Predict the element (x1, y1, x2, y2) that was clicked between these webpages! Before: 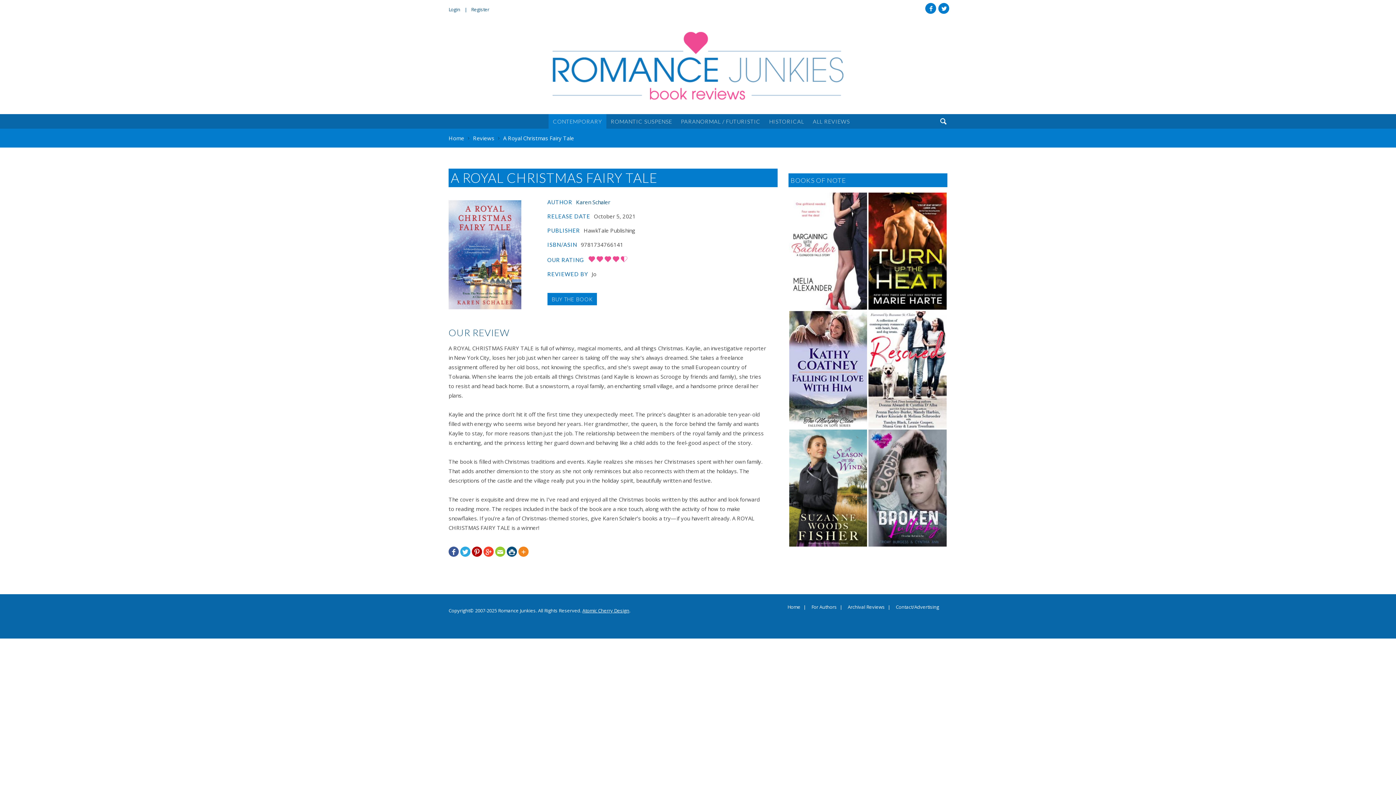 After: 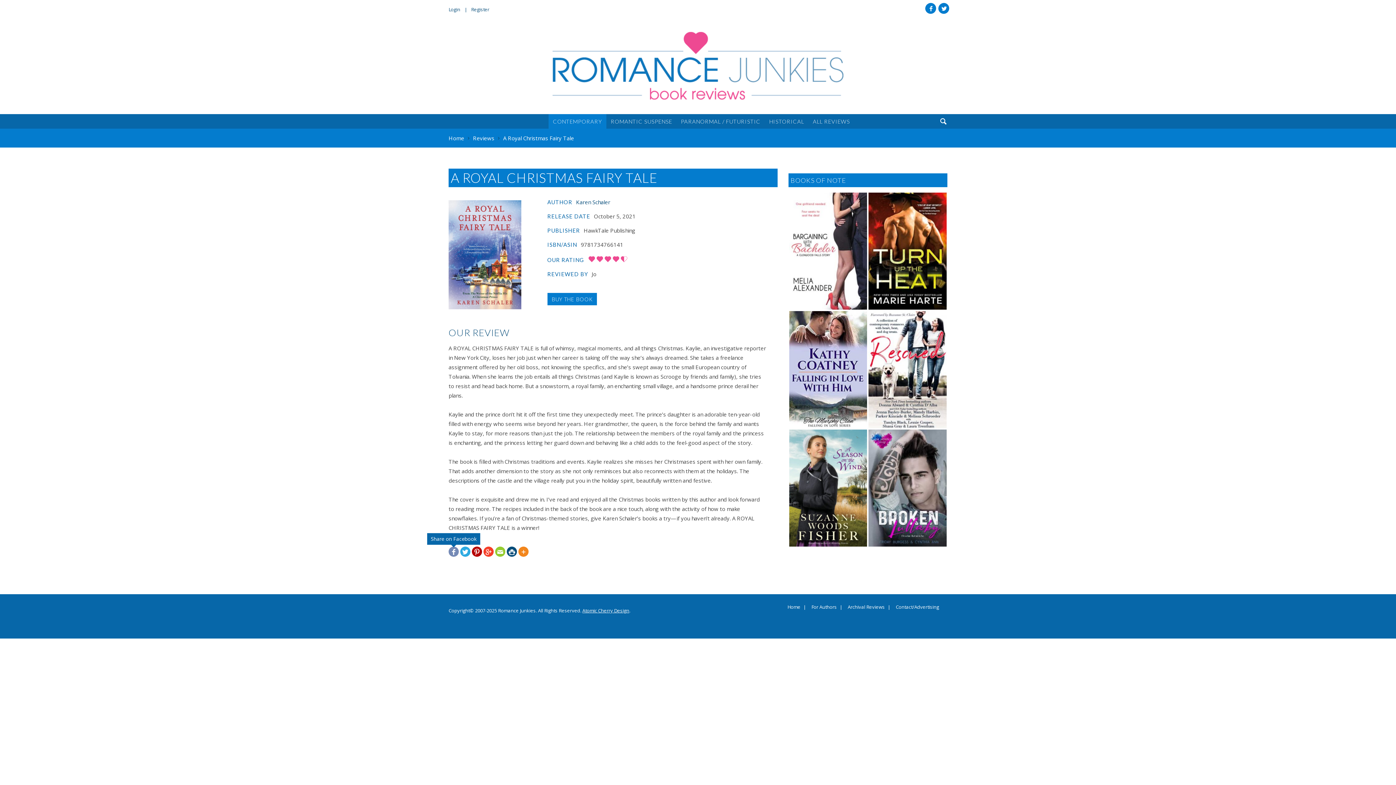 Action: label:  bbox: (448, 549, 458, 556)